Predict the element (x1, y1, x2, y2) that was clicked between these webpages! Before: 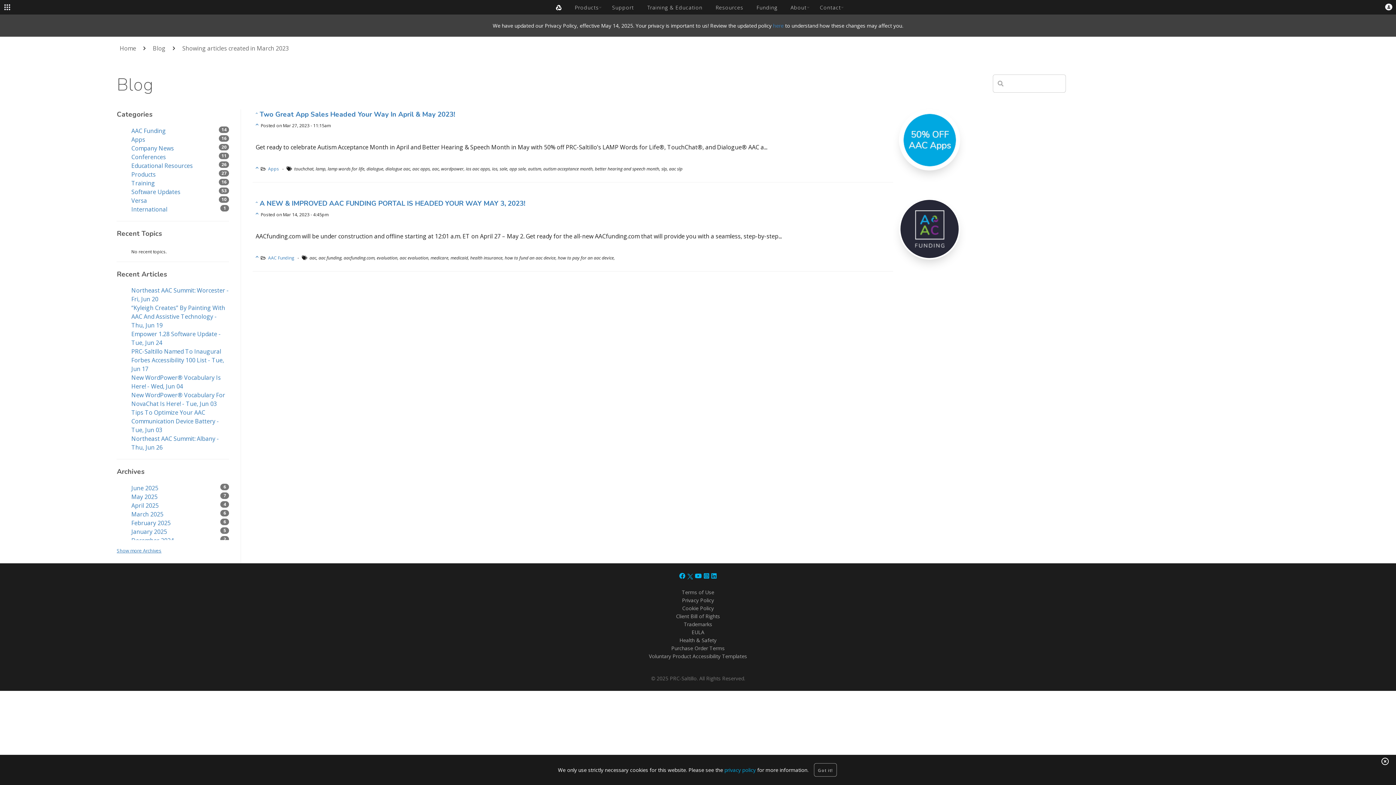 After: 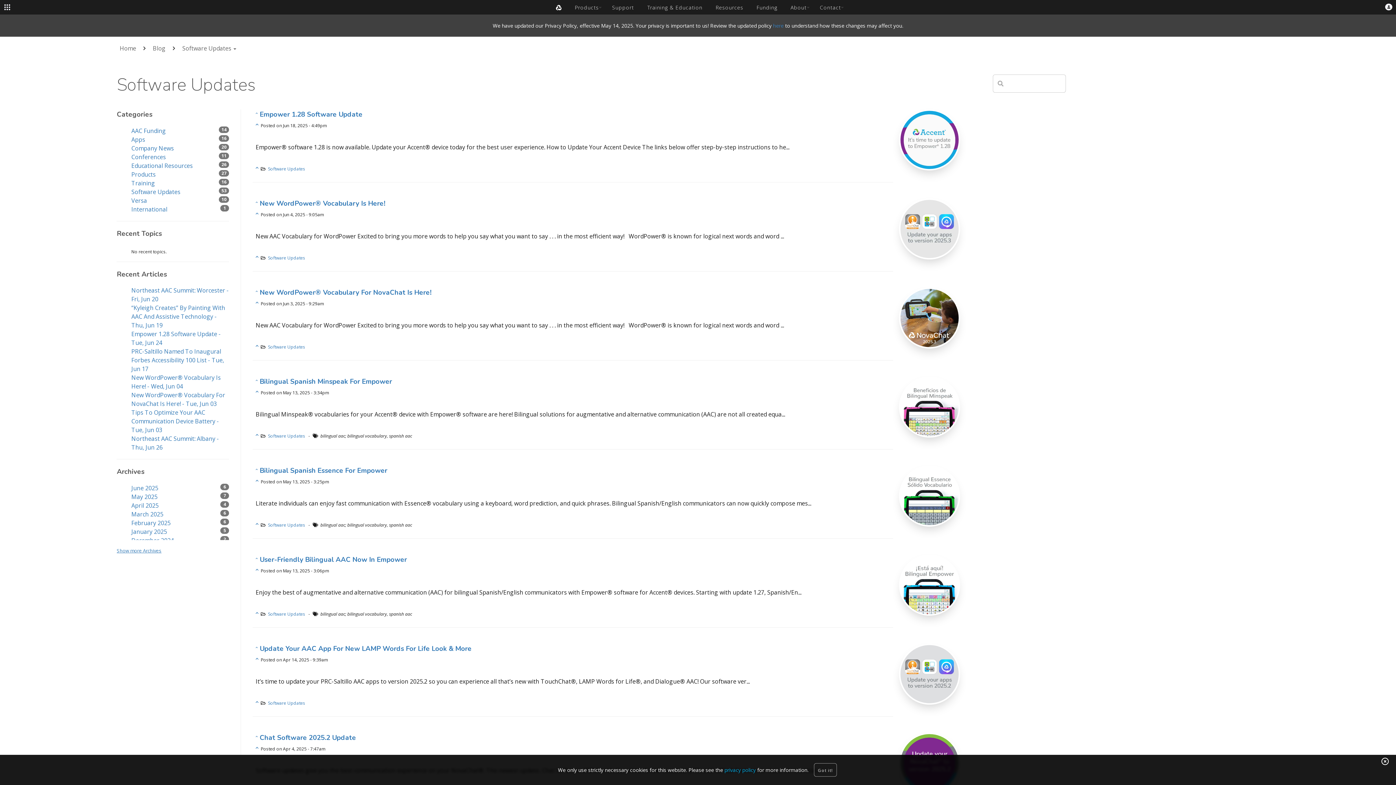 Action: label: Software Updates bbox: (131, 188, 180, 196)